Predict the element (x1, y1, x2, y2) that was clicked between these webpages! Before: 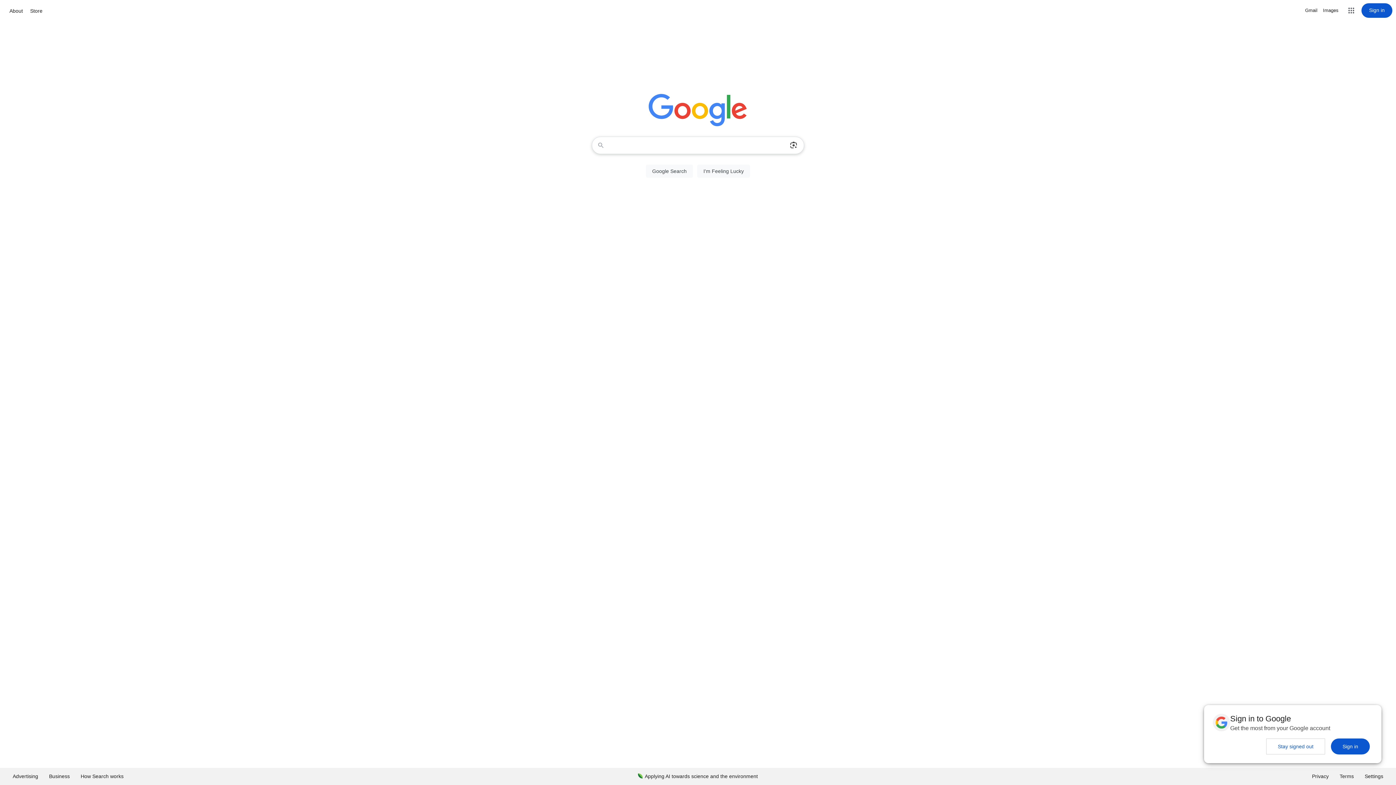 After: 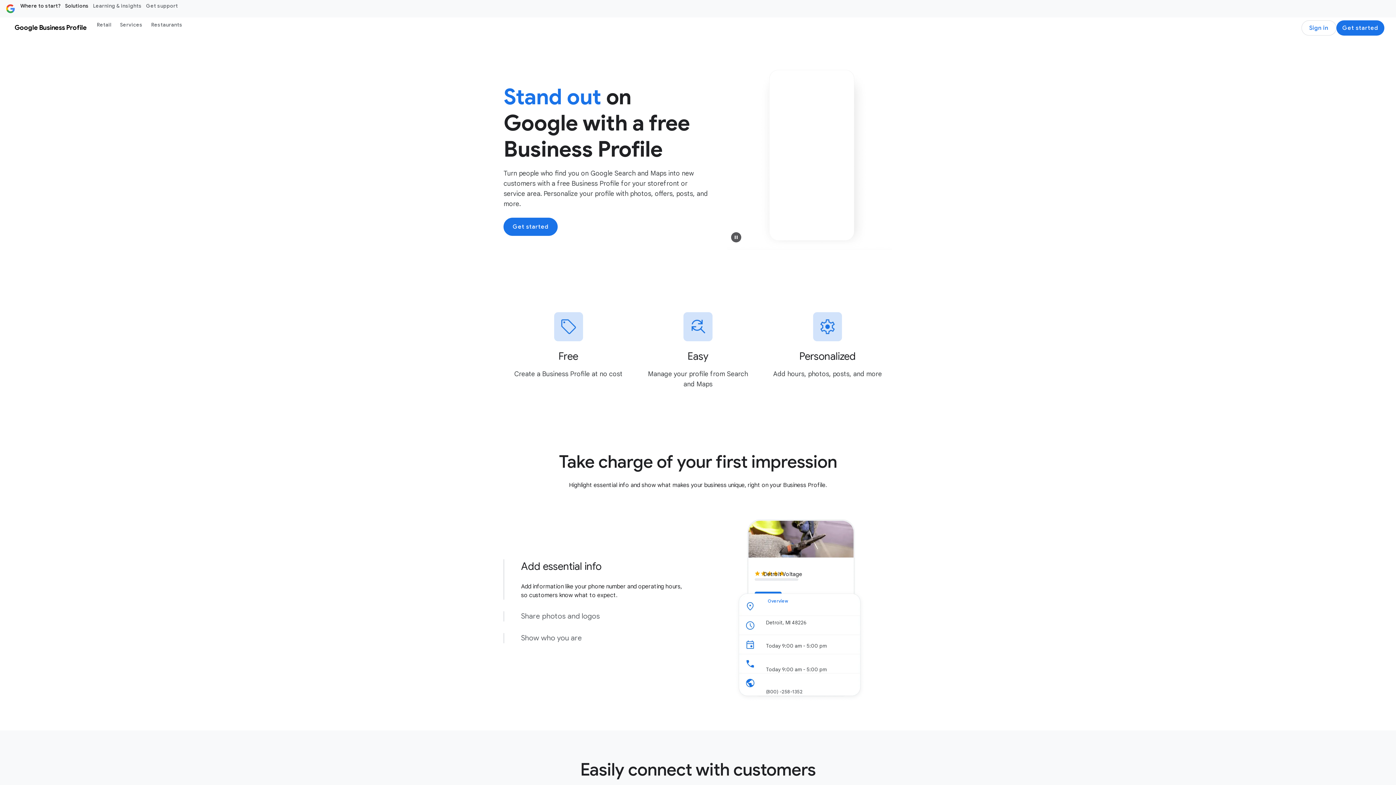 Action: label: Business bbox: (43, 768, 75, 785)